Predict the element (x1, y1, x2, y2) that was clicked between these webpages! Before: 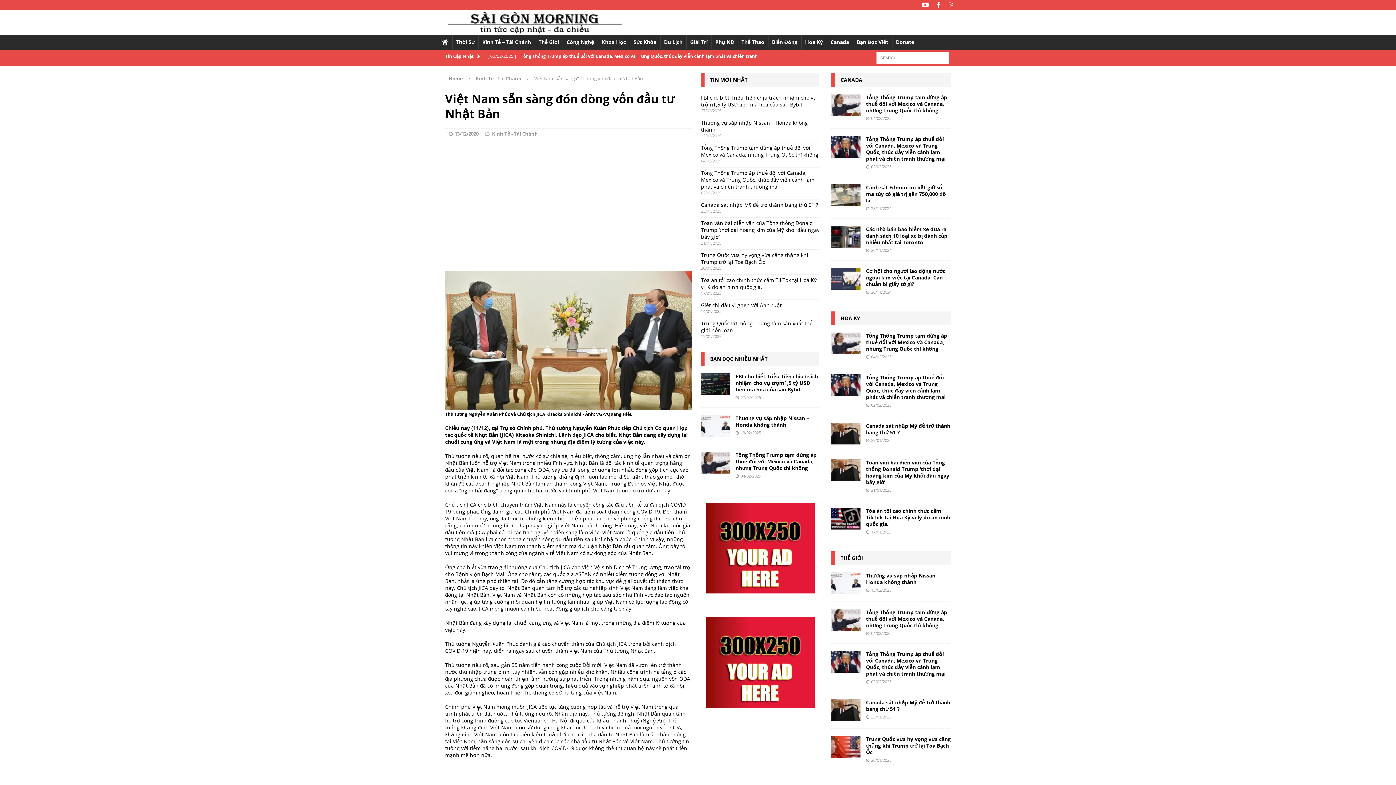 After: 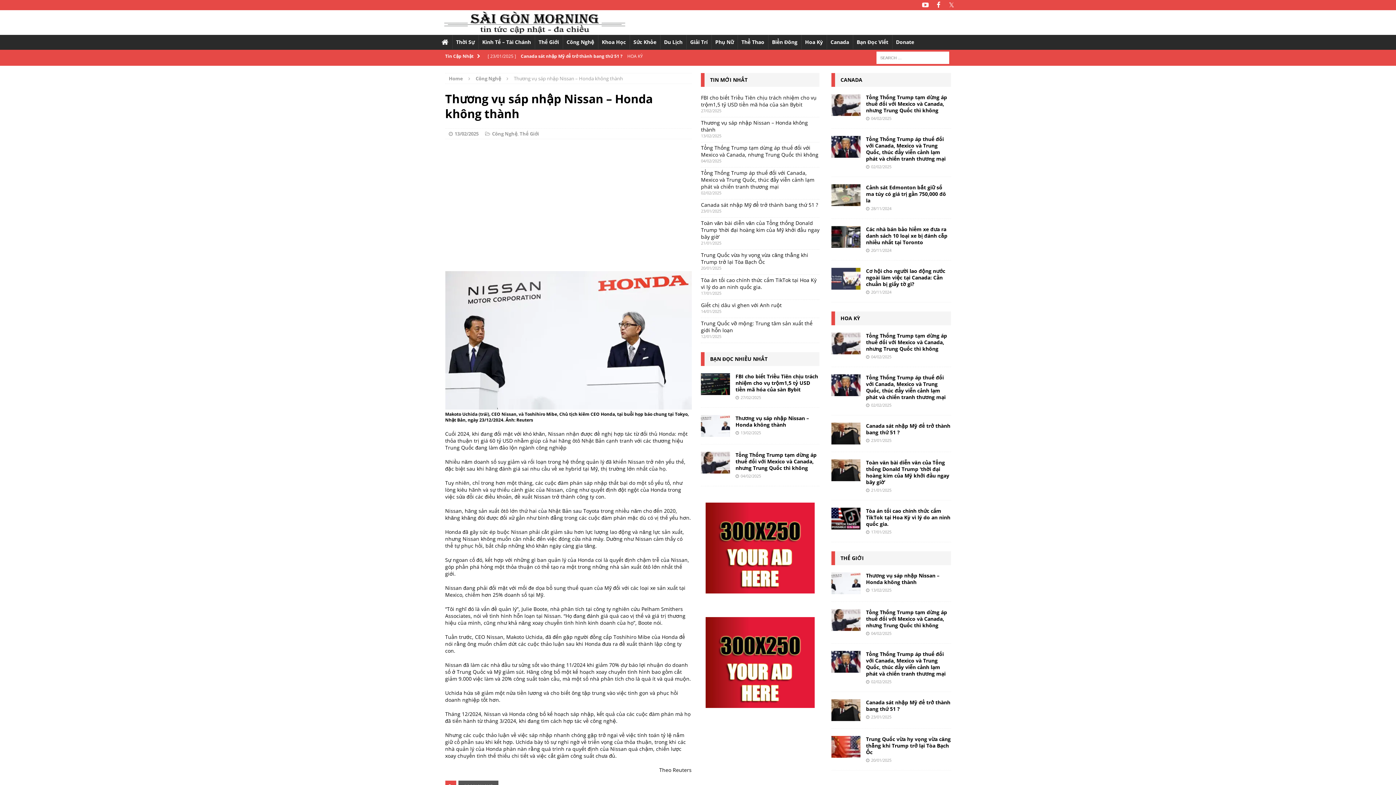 Action: label: Thương vụ sáp nhập Nissan – Honda không thành bbox: (735, 414, 809, 428)